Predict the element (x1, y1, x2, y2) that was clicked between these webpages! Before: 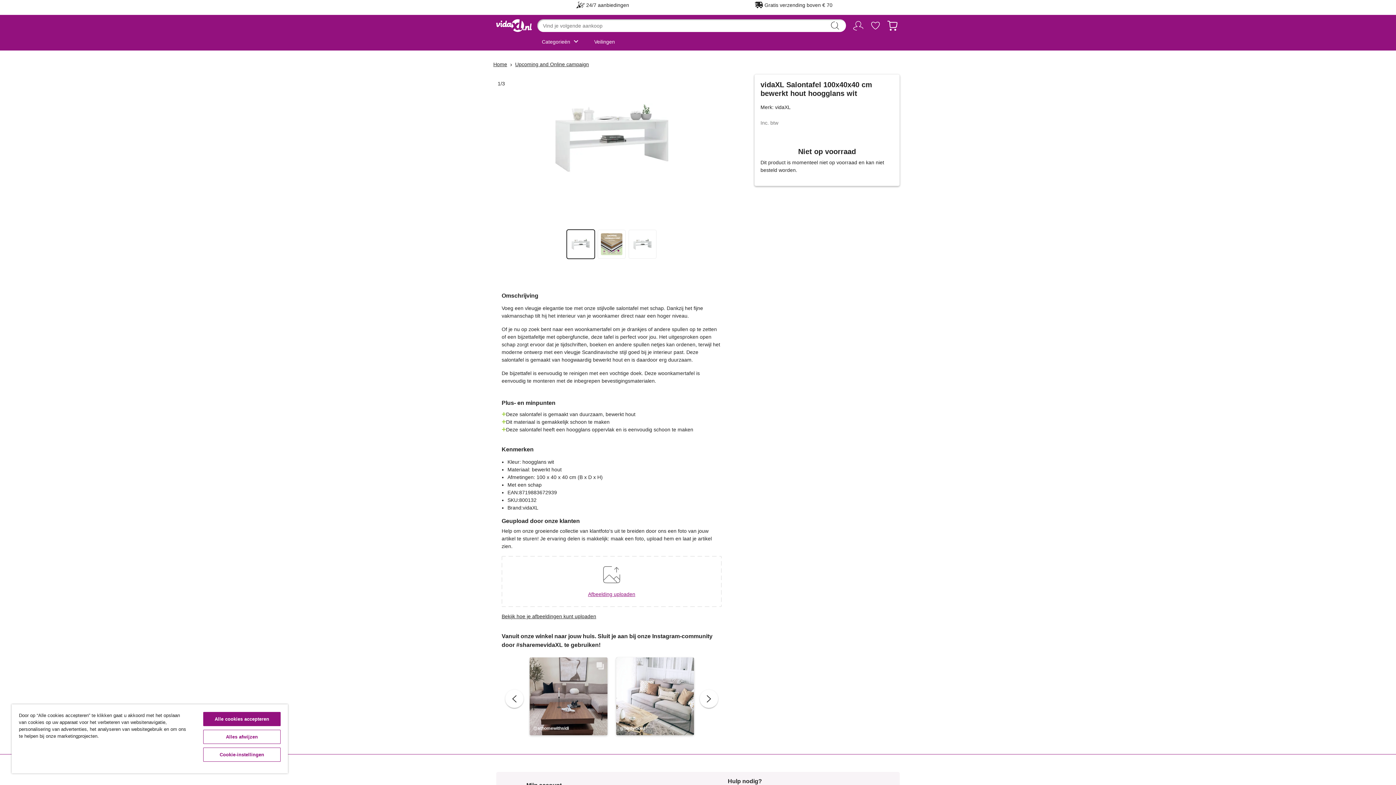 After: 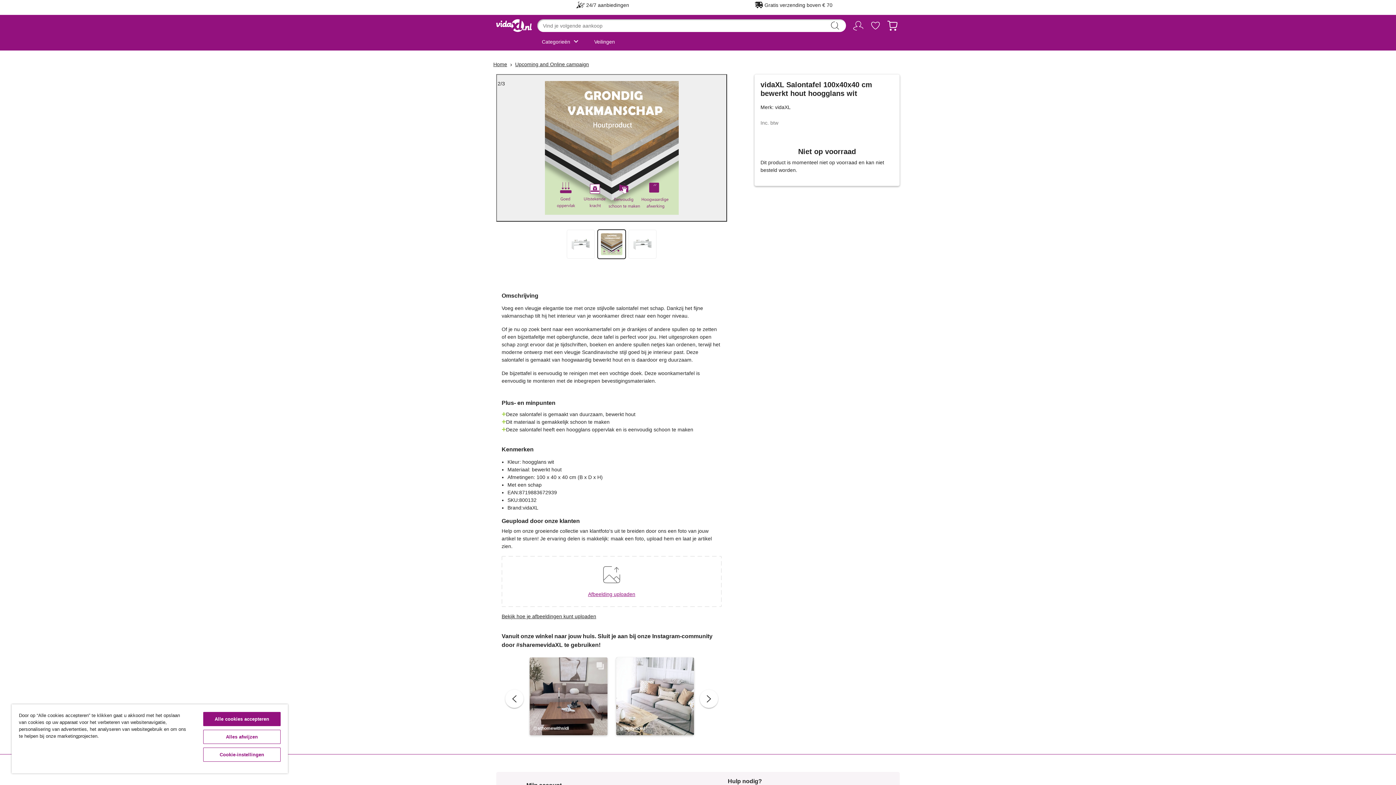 Action: bbox: (597, 229, 625, 258)